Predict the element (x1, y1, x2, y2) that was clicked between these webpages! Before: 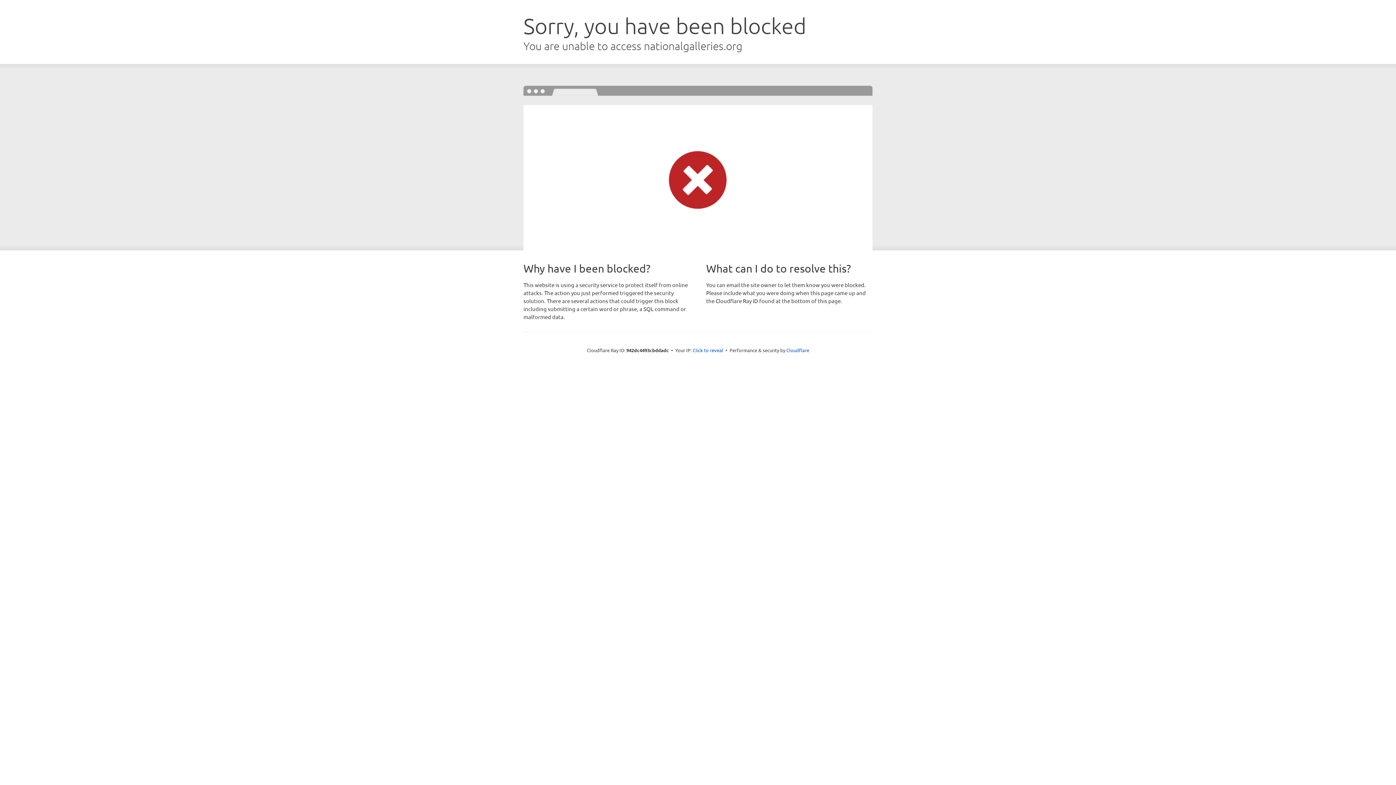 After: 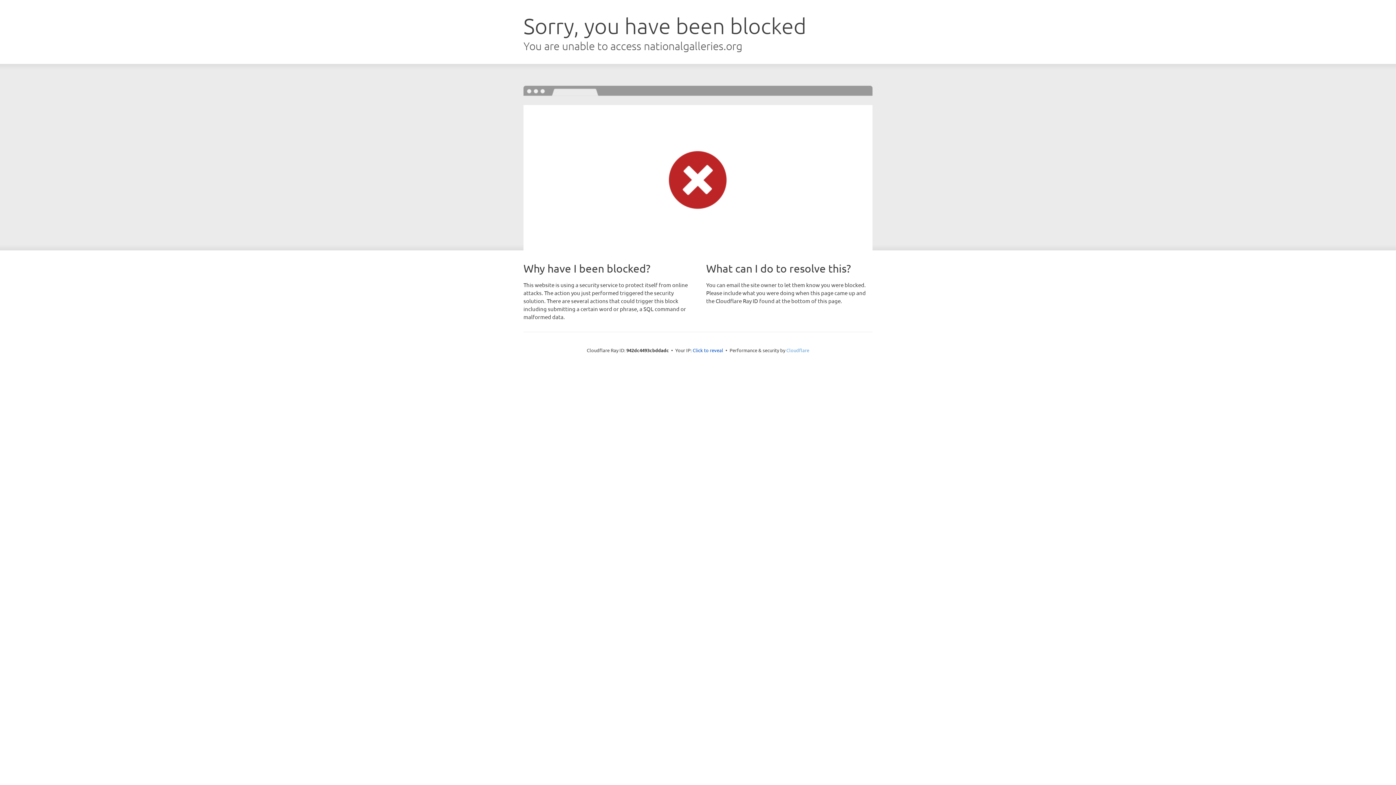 Action: bbox: (786, 347, 809, 353) label: Cloudflare